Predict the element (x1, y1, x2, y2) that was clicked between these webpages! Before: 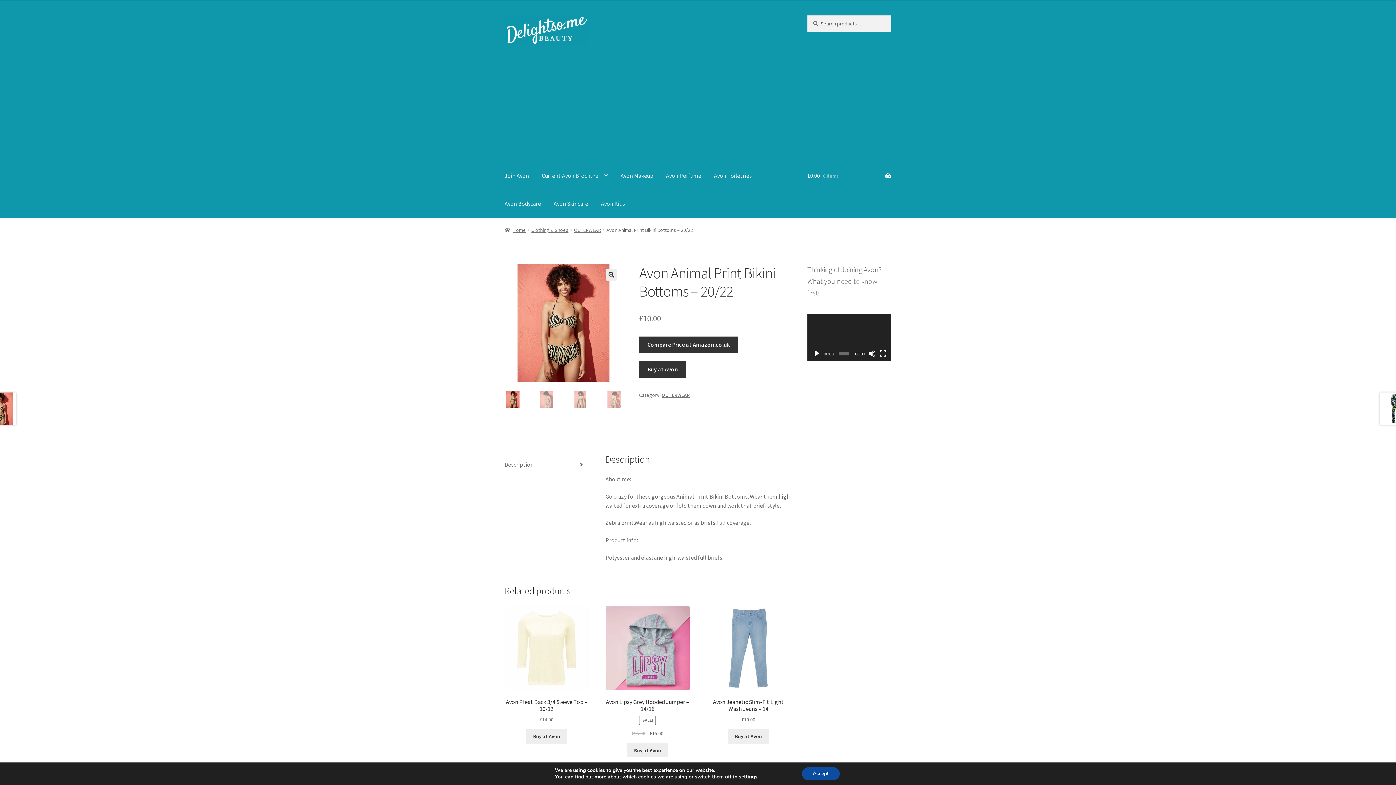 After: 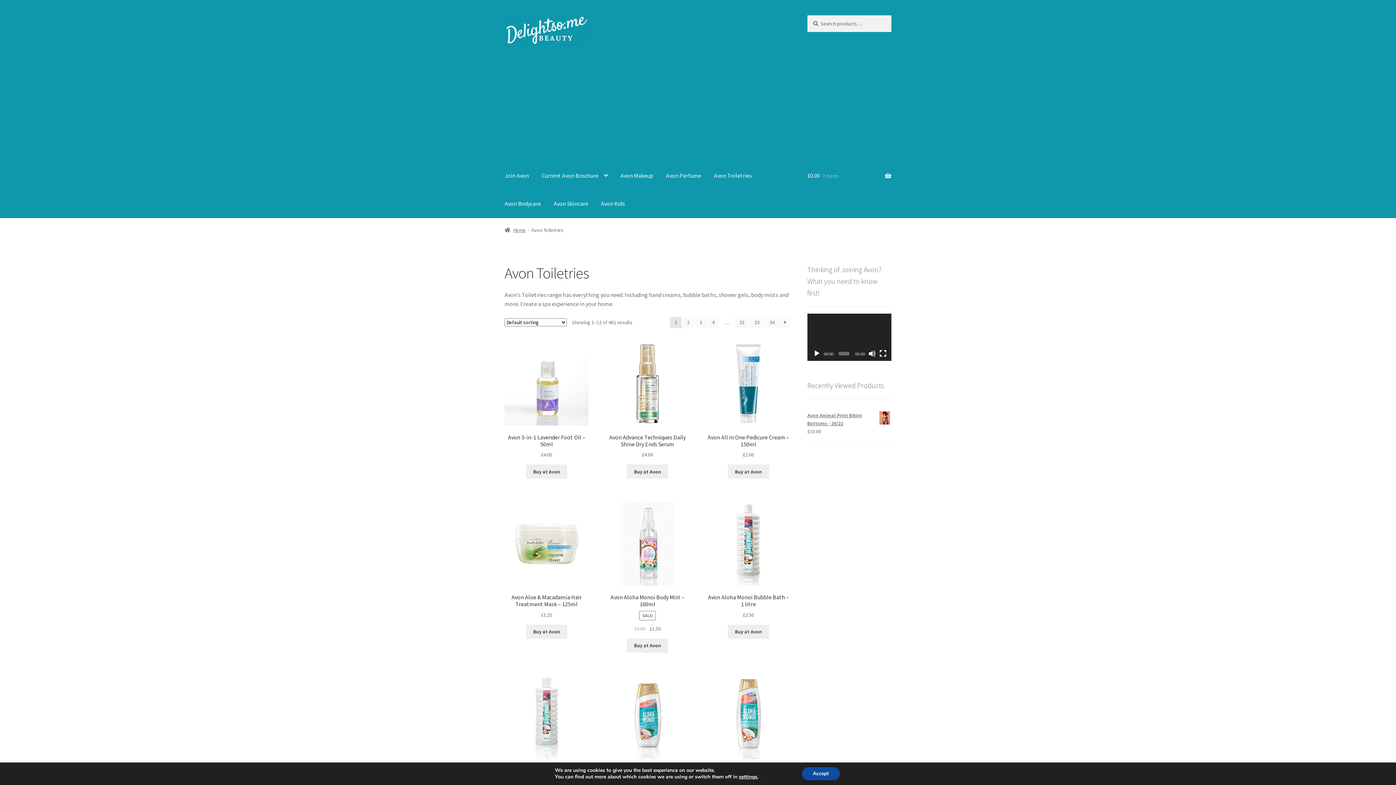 Action: label: Avon Toiletries bbox: (708, 161, 757, 189)